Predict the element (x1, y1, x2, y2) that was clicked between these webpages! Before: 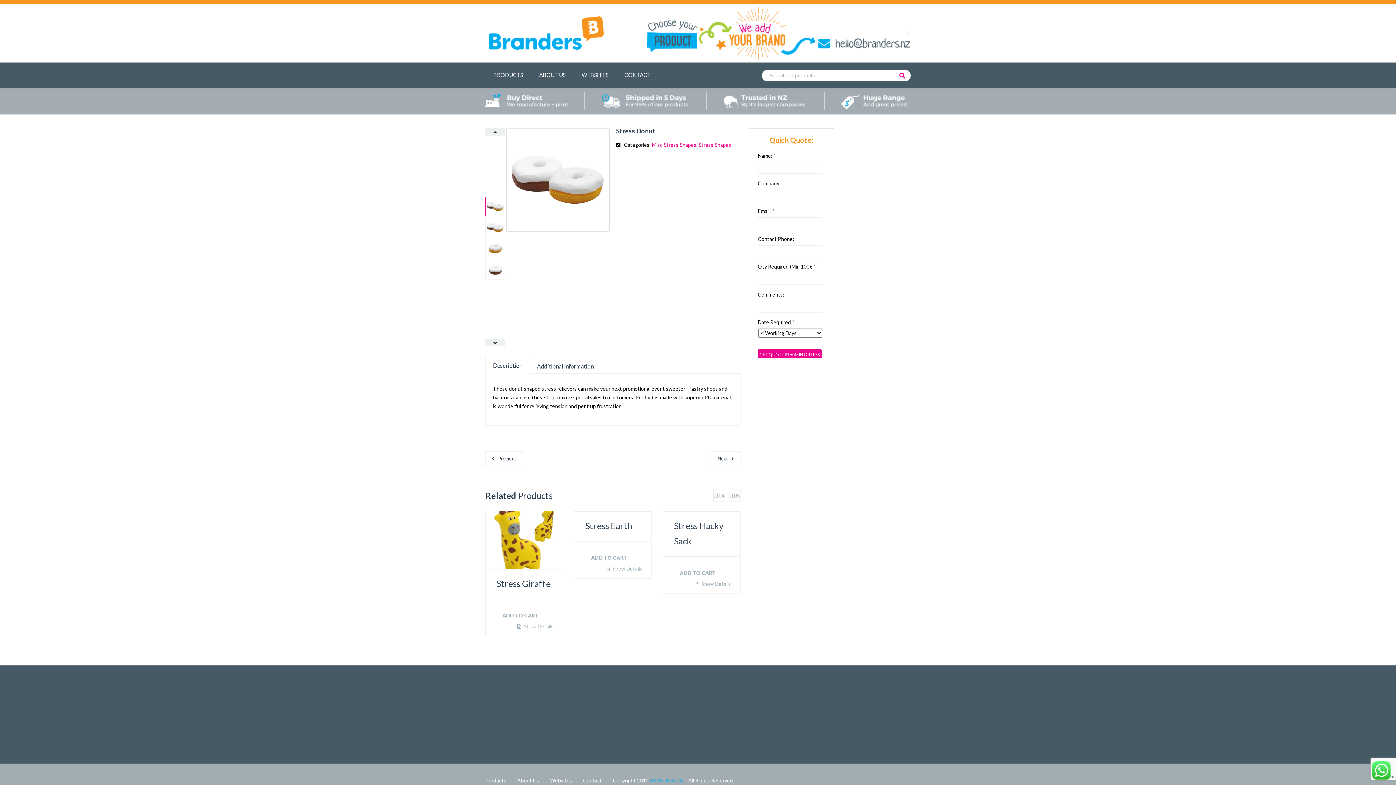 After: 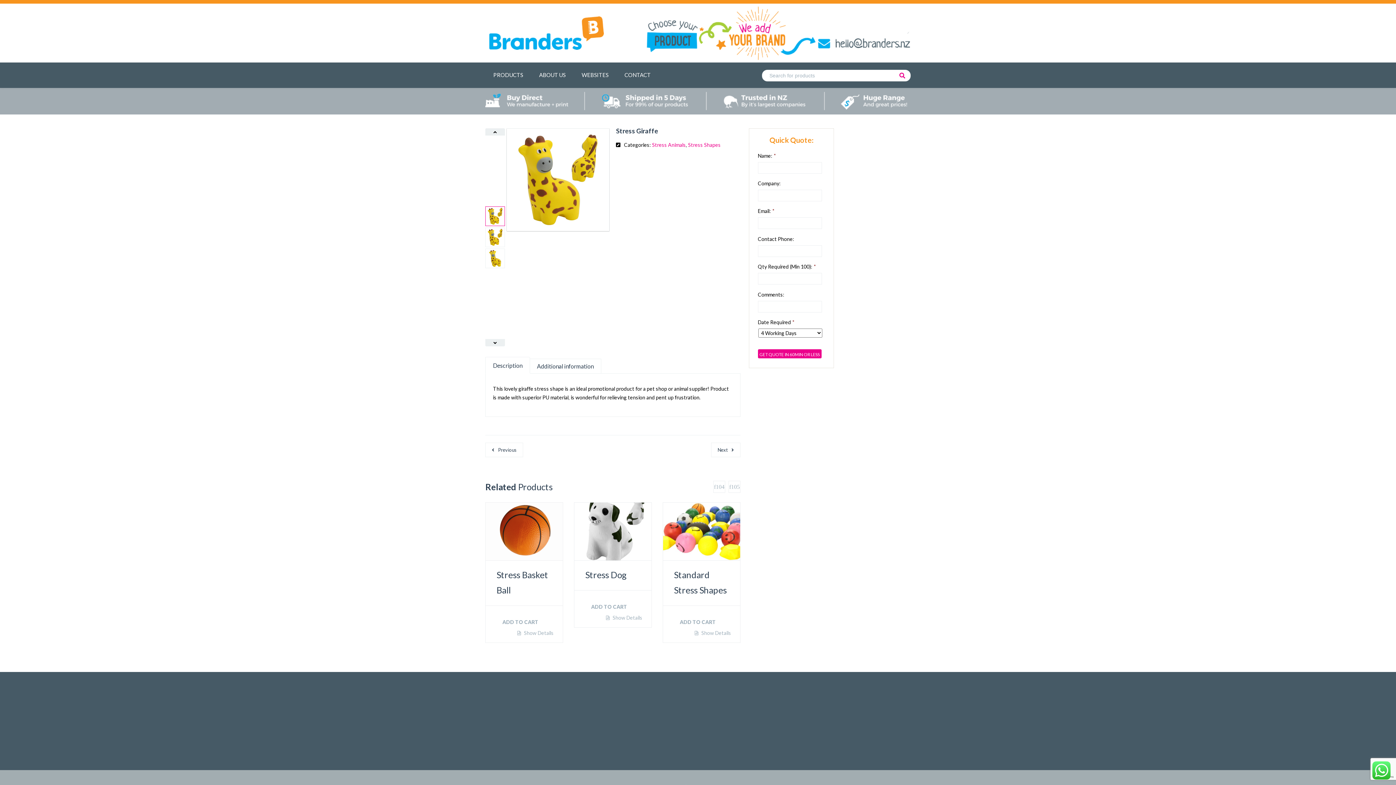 Action: bbox: (485, 511, 562, 599) label: Stress Giraffe